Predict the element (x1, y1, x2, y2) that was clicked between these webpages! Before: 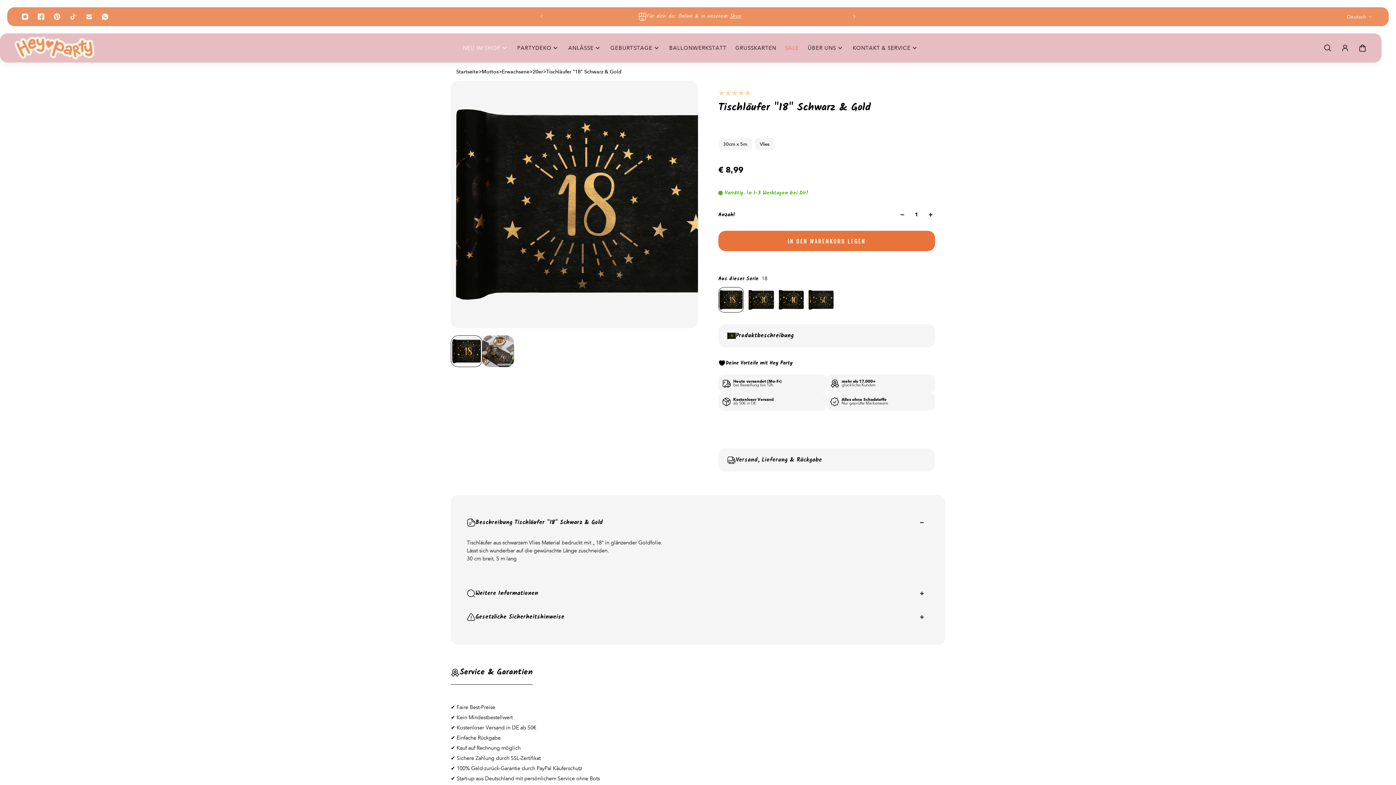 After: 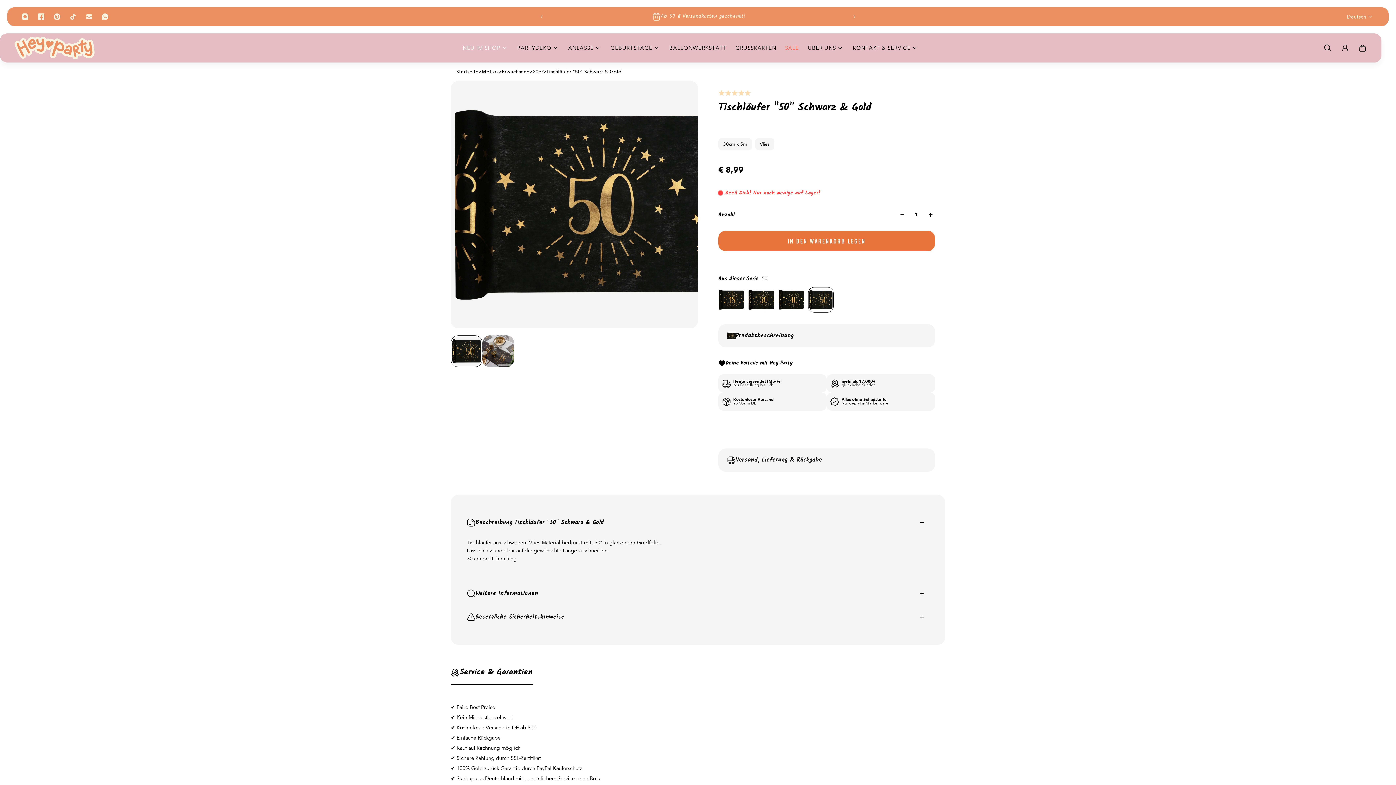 Action: label: 50 bbox: (808, 287, 833, 312)